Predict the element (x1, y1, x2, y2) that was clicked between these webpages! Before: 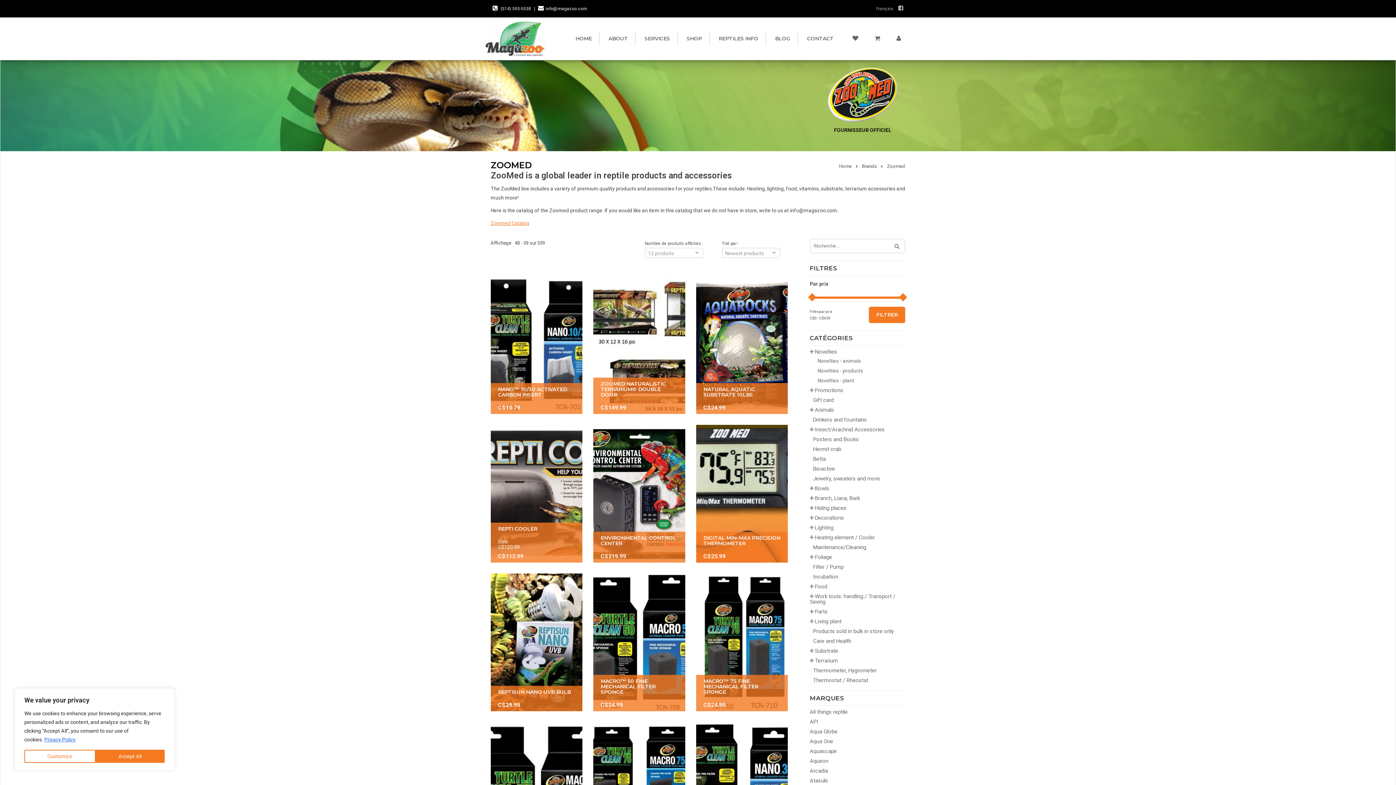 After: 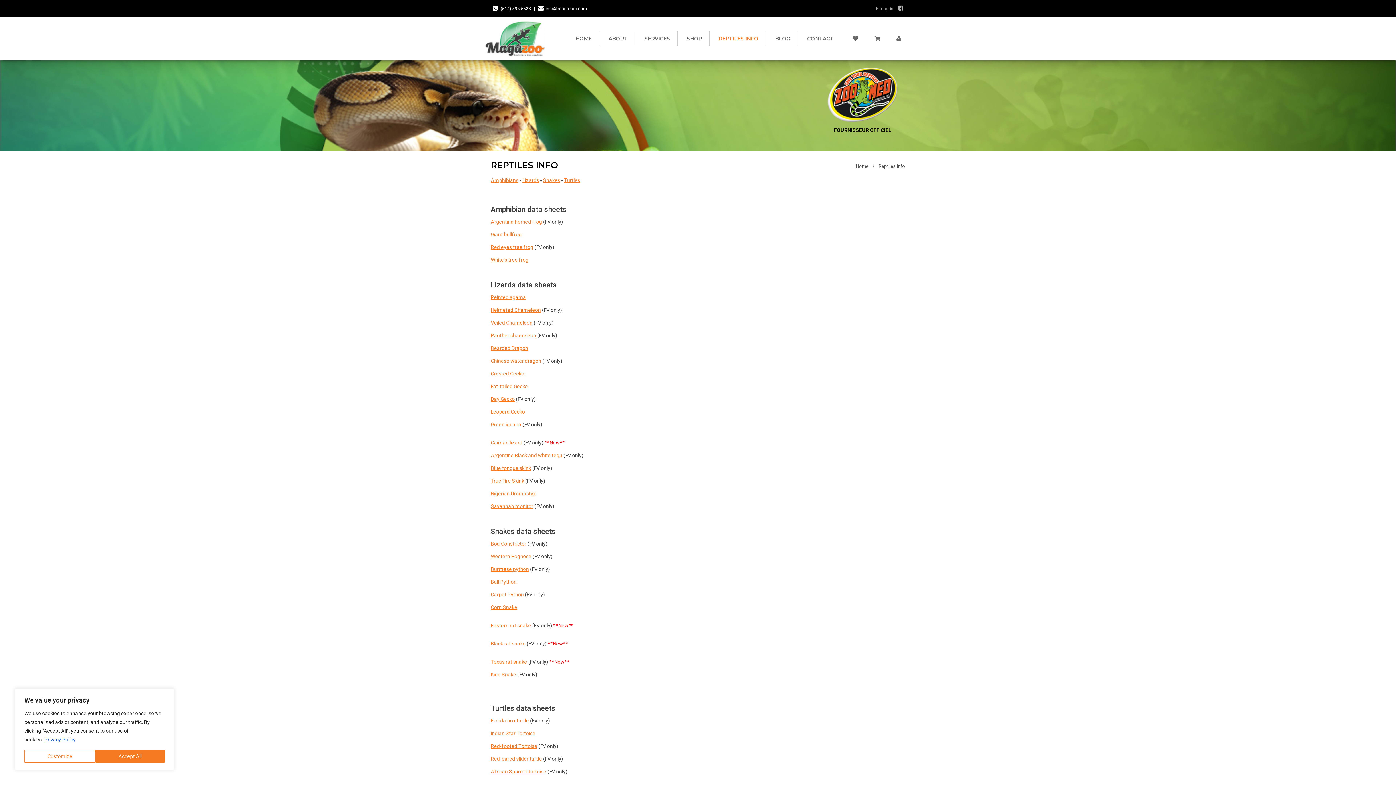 Action: bbox: (711, 31, 765, 45) label: REPTILES INFO